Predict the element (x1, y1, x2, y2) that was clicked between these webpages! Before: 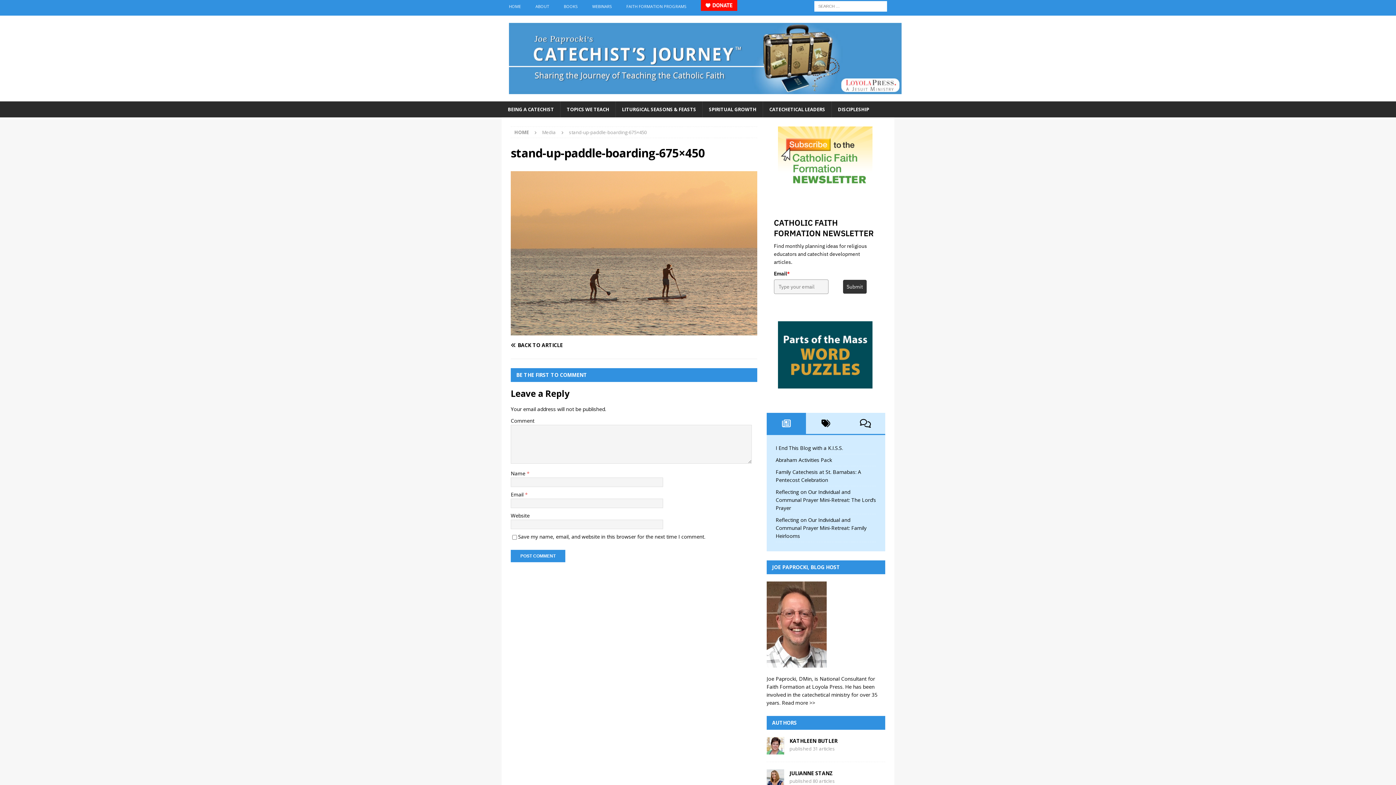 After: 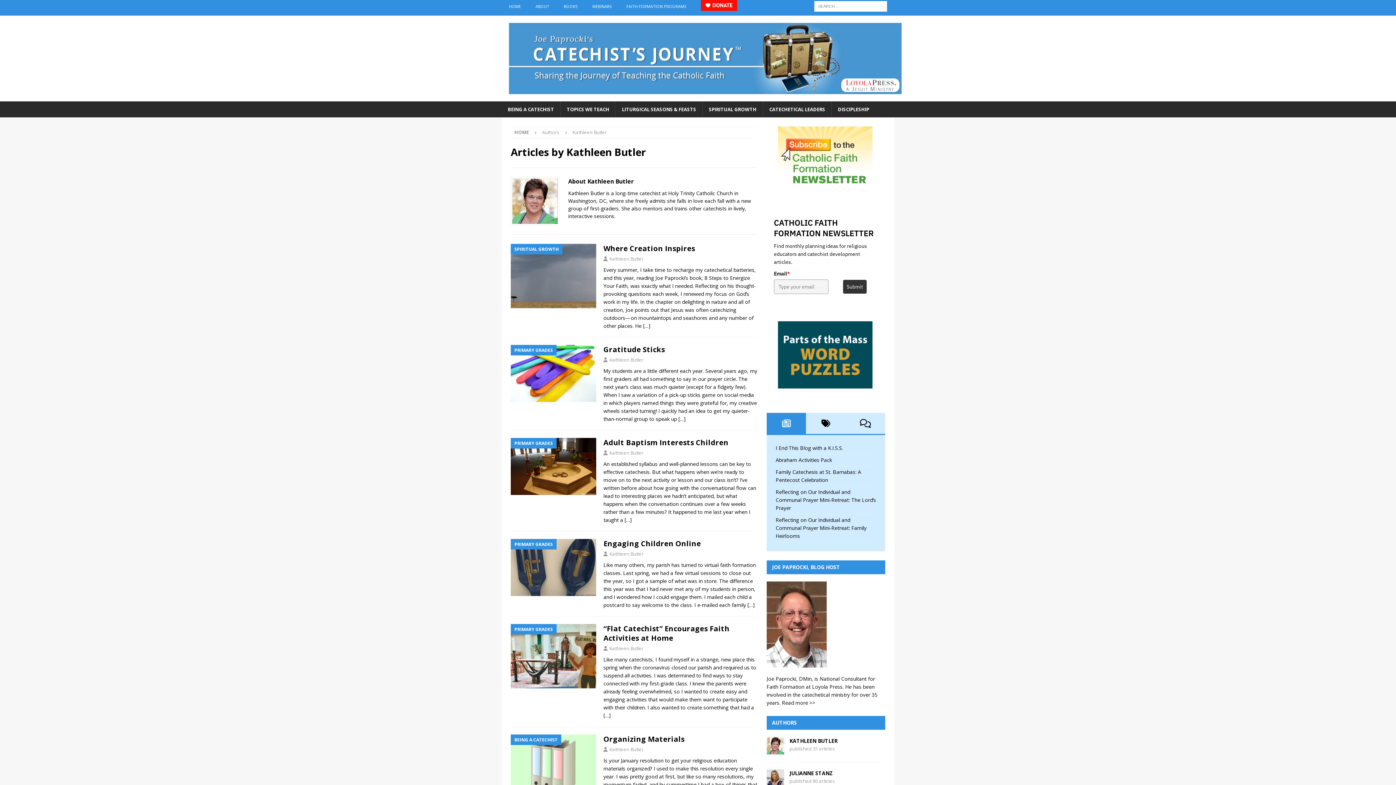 Action: bbox: (789, 737, 837, 744) label: KATHLEEN BUTLER